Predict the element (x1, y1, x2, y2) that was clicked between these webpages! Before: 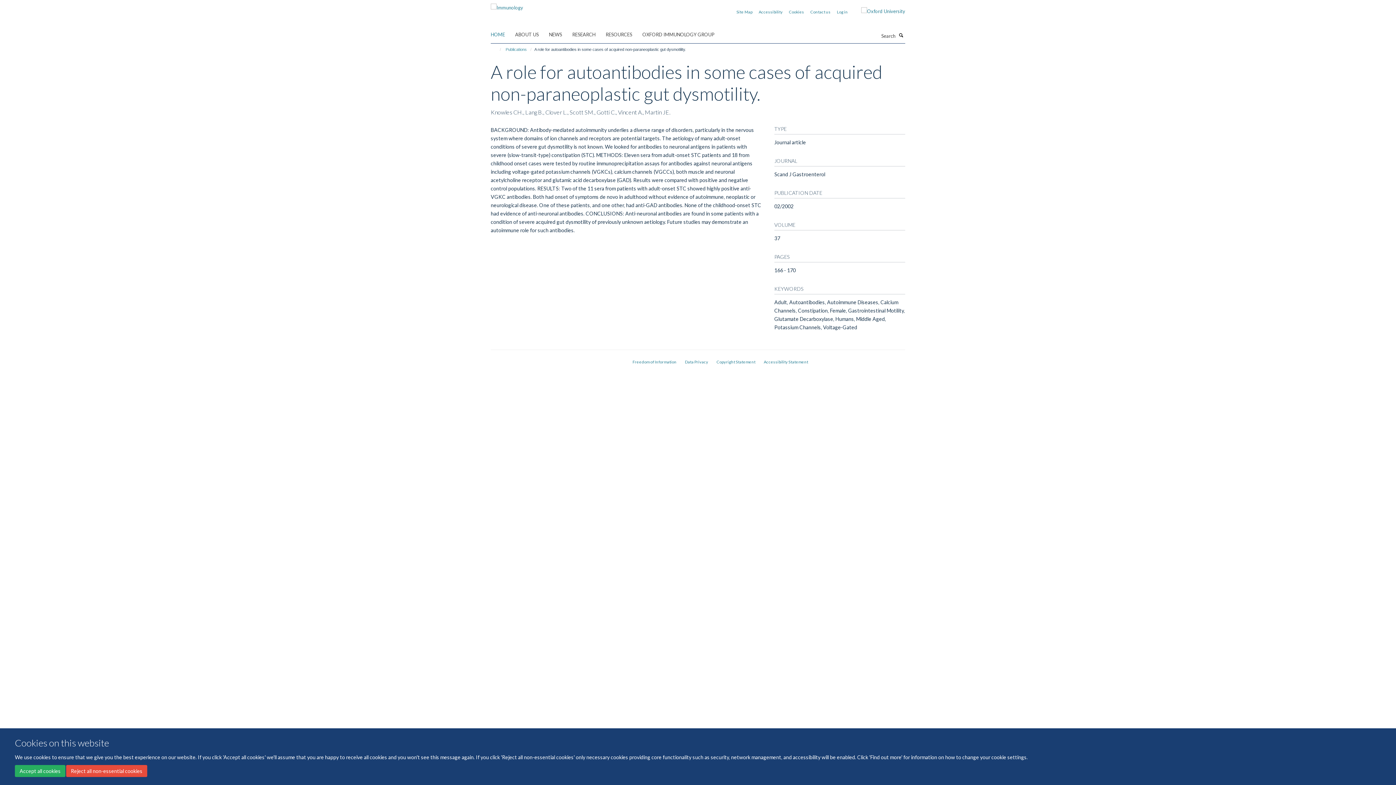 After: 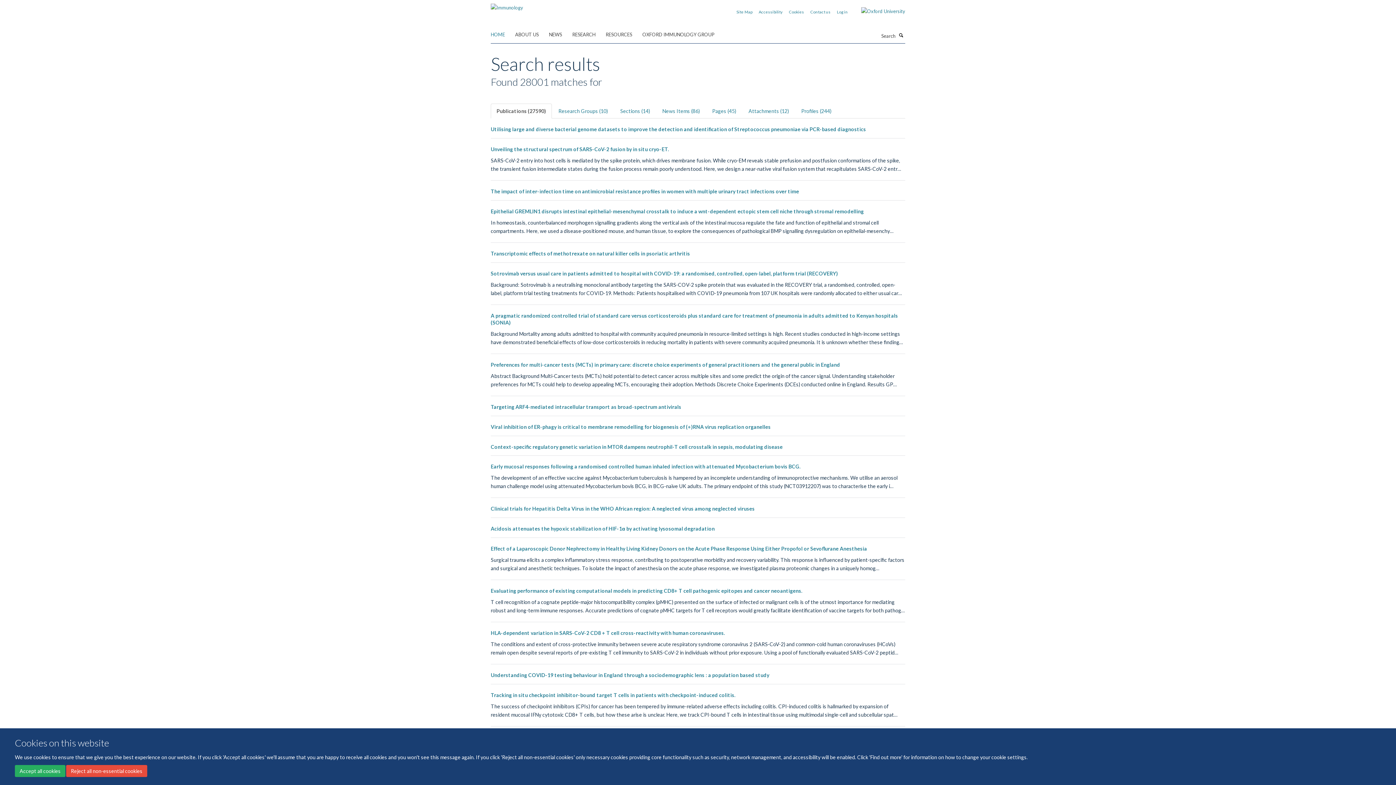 Action: label: Search bbox: (897, 31, 905, 38)